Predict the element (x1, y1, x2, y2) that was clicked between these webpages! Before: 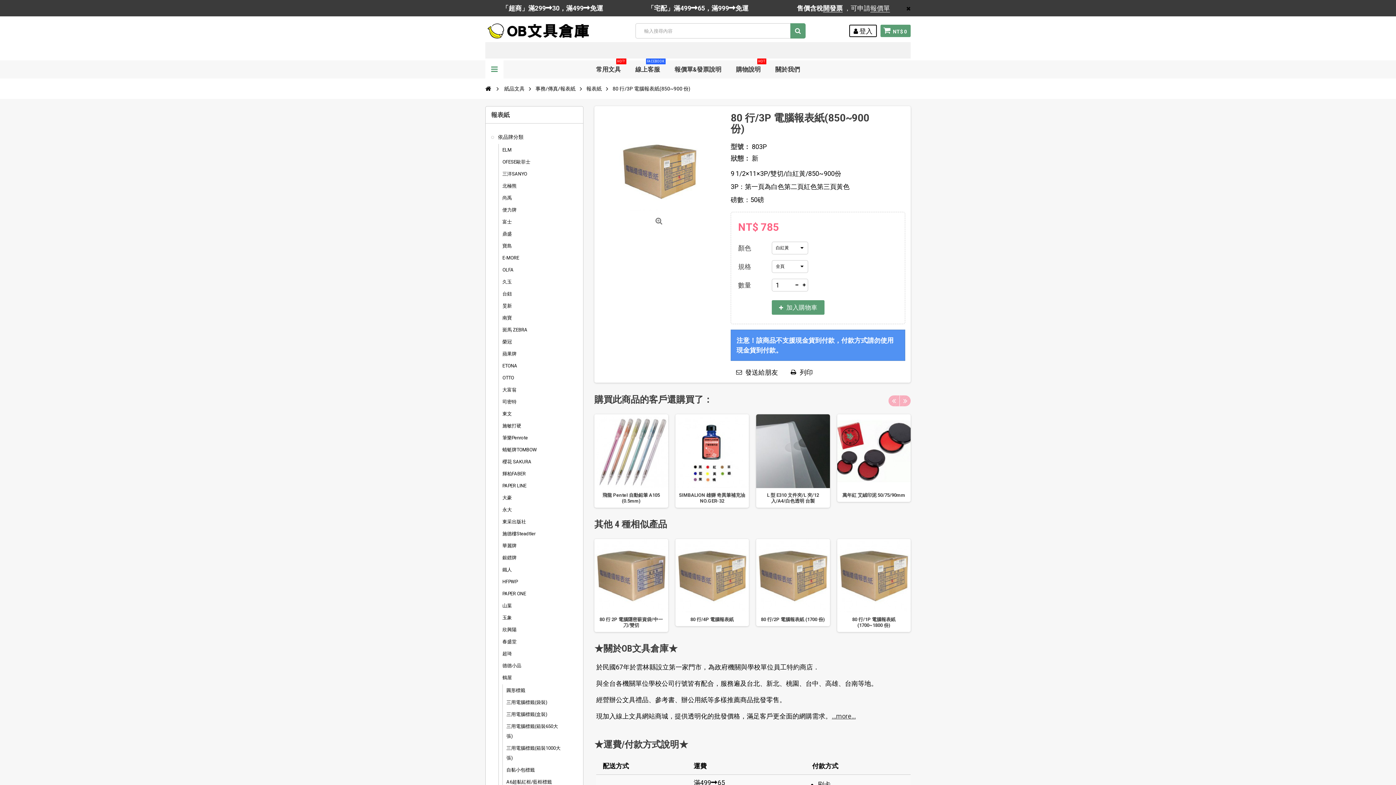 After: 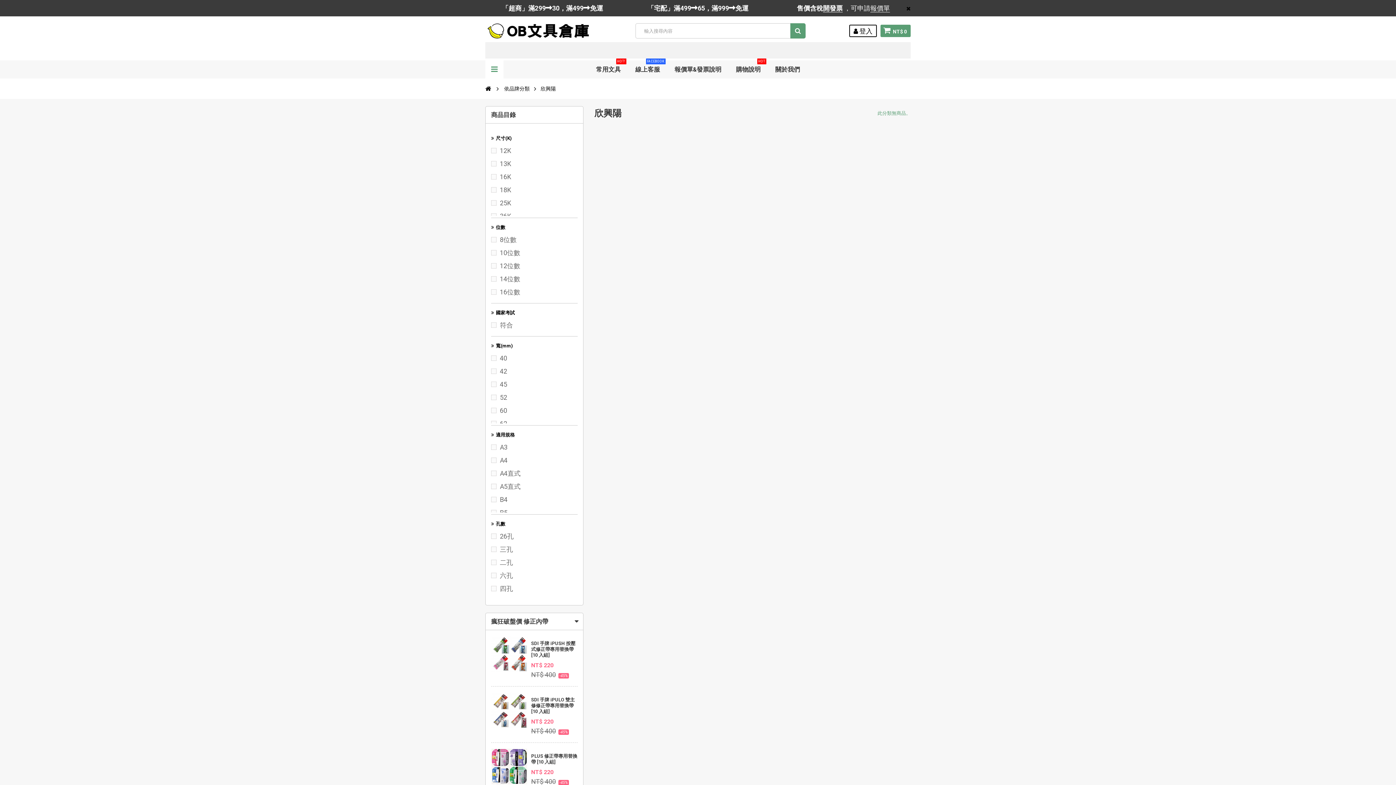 Action: label: 欣興陽 bbox: (502, 625, 566, 634)